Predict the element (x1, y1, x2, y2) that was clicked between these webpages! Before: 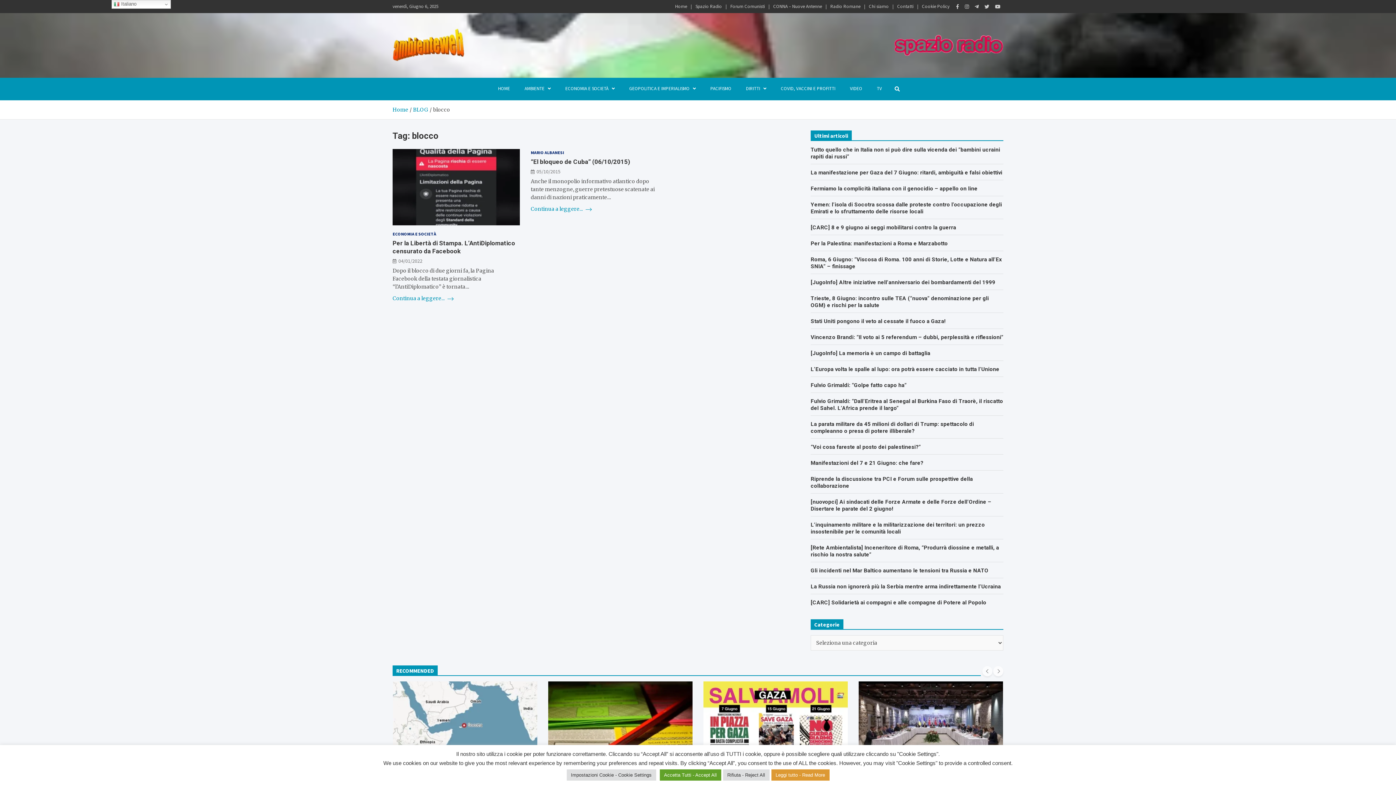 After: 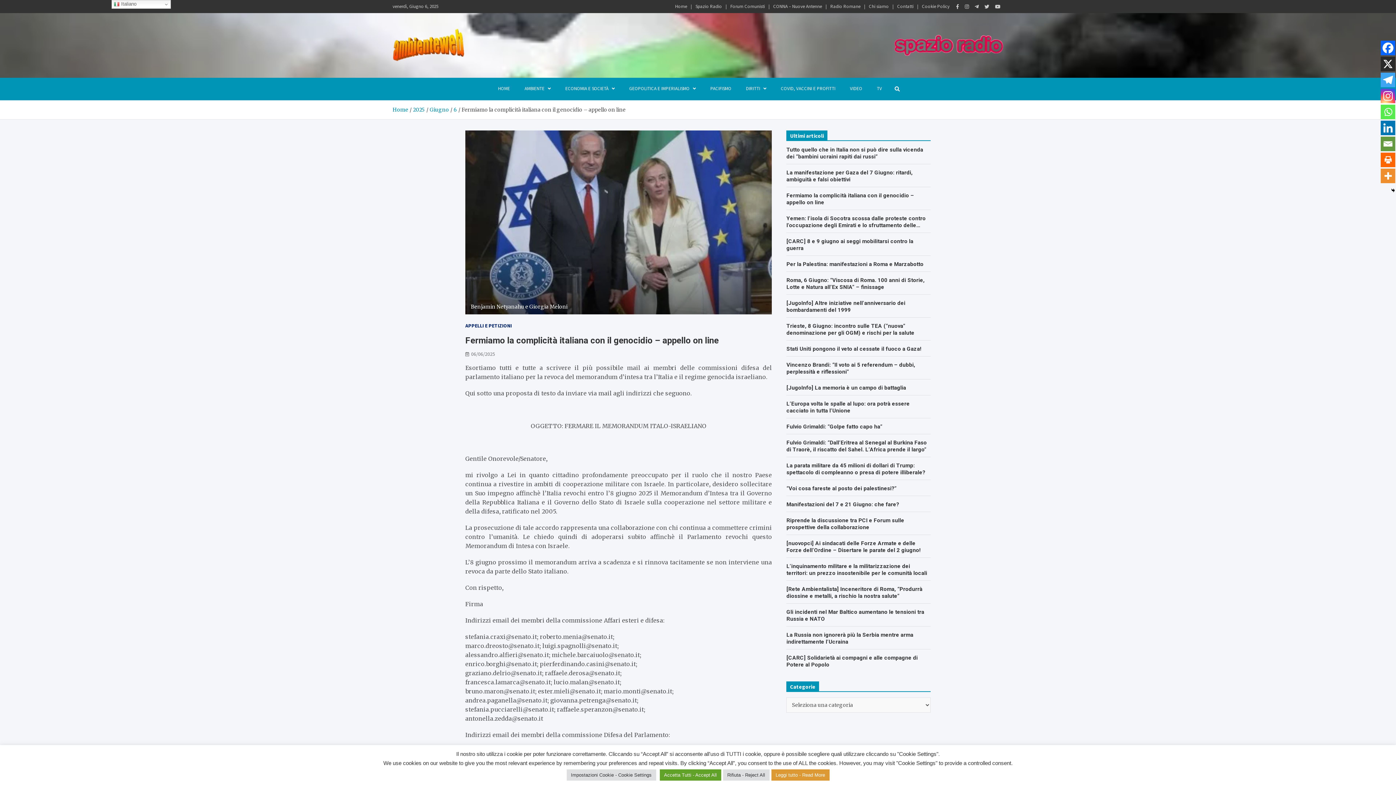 Action: bbox: (810, 185, 977, 192) label: Fermiamo la complicità italiana con il genocidio – appello on line